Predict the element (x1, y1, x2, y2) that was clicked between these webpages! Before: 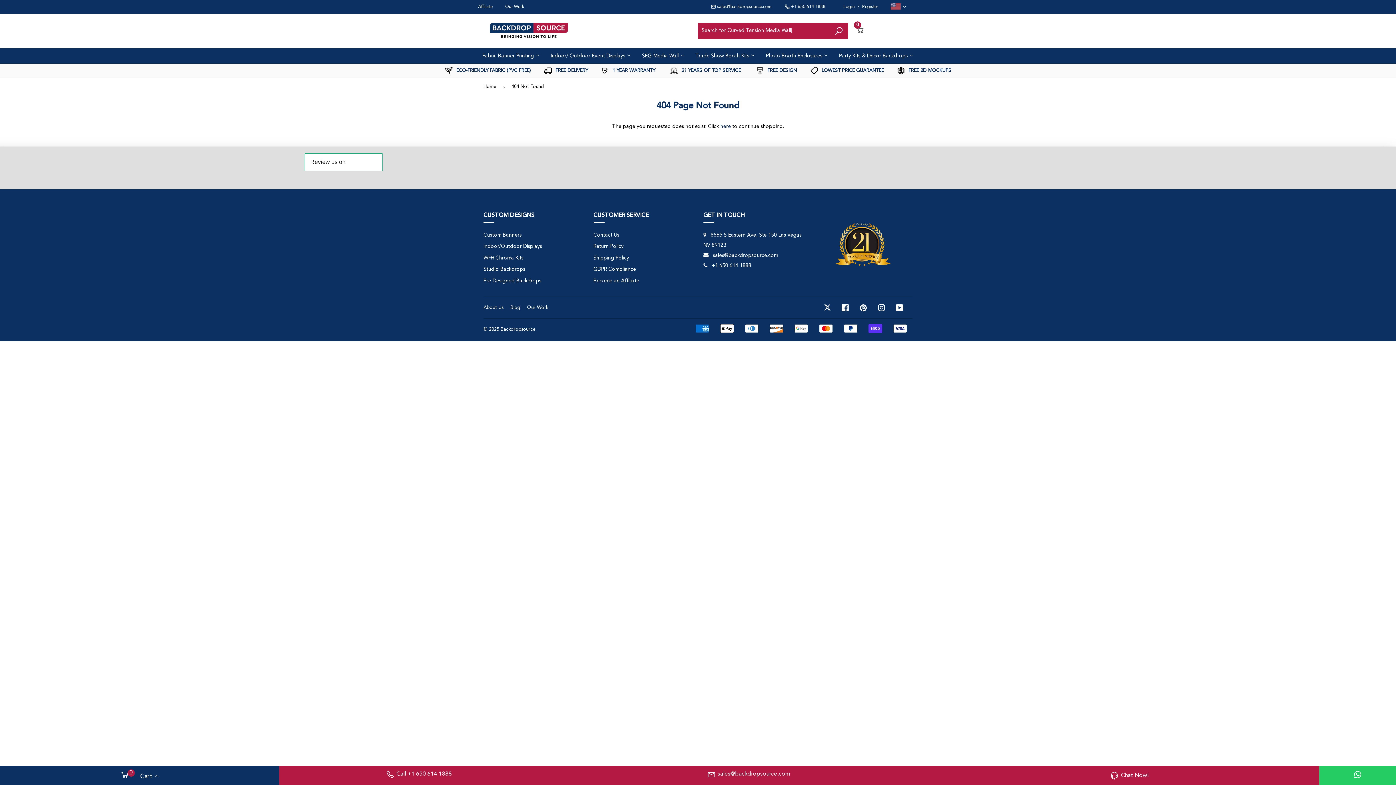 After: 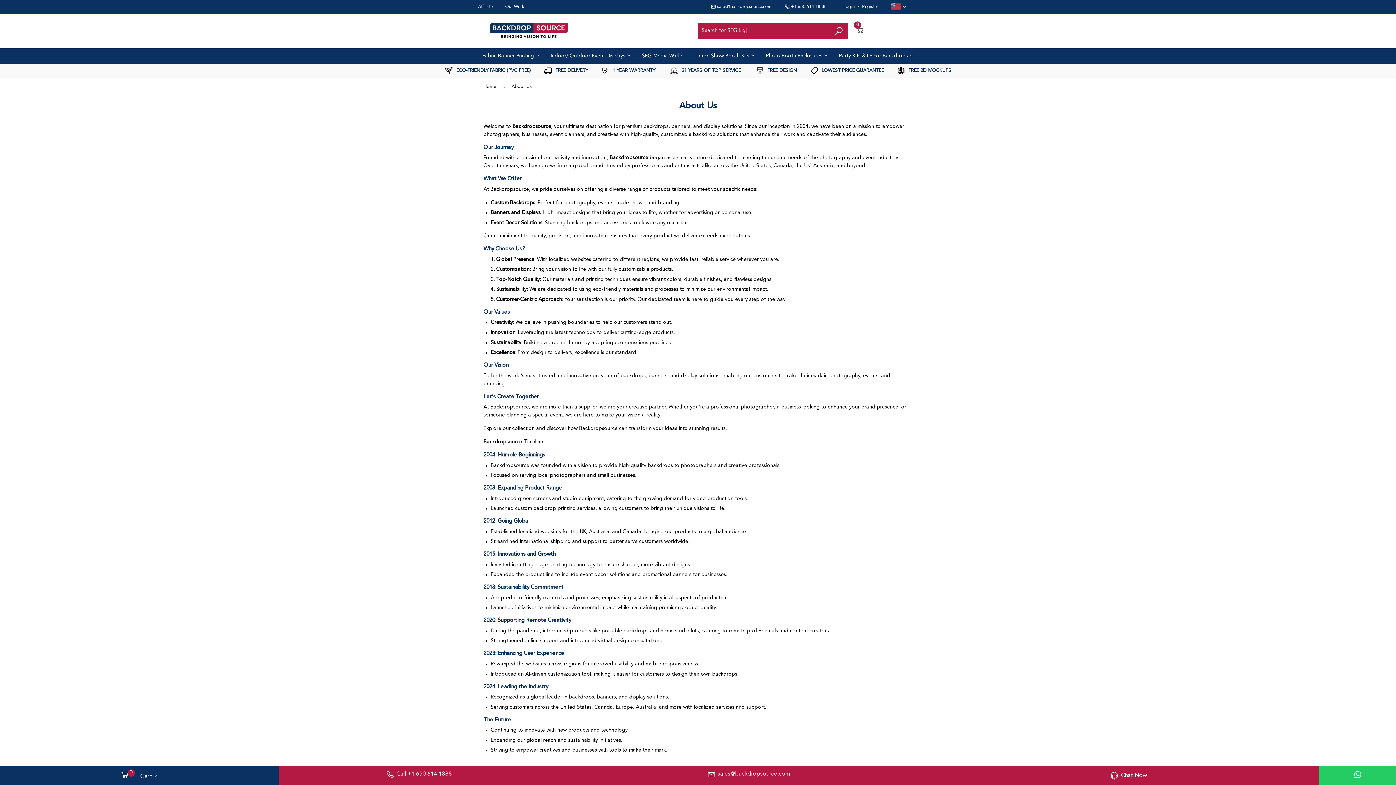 Action: bbox: (483, 305, 503, 310) label: About Us